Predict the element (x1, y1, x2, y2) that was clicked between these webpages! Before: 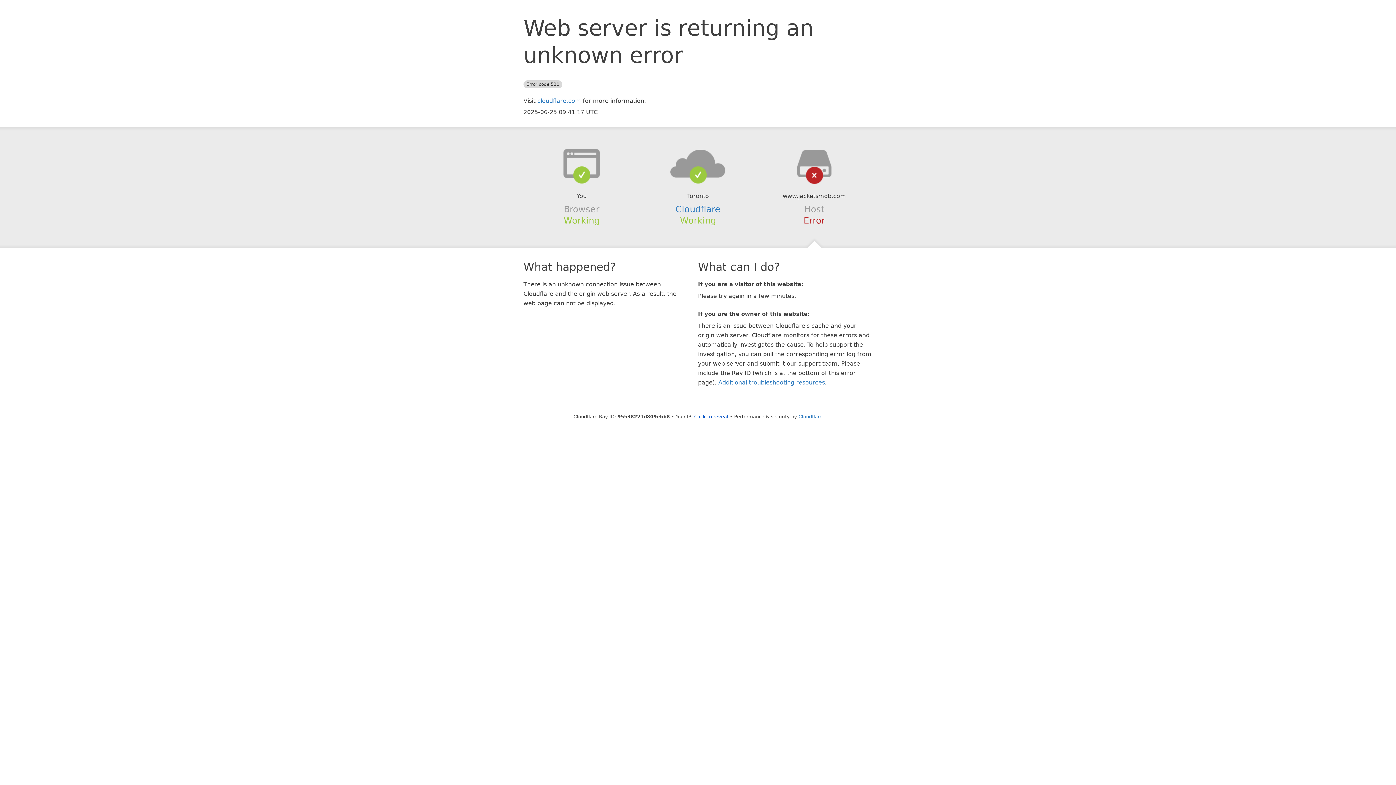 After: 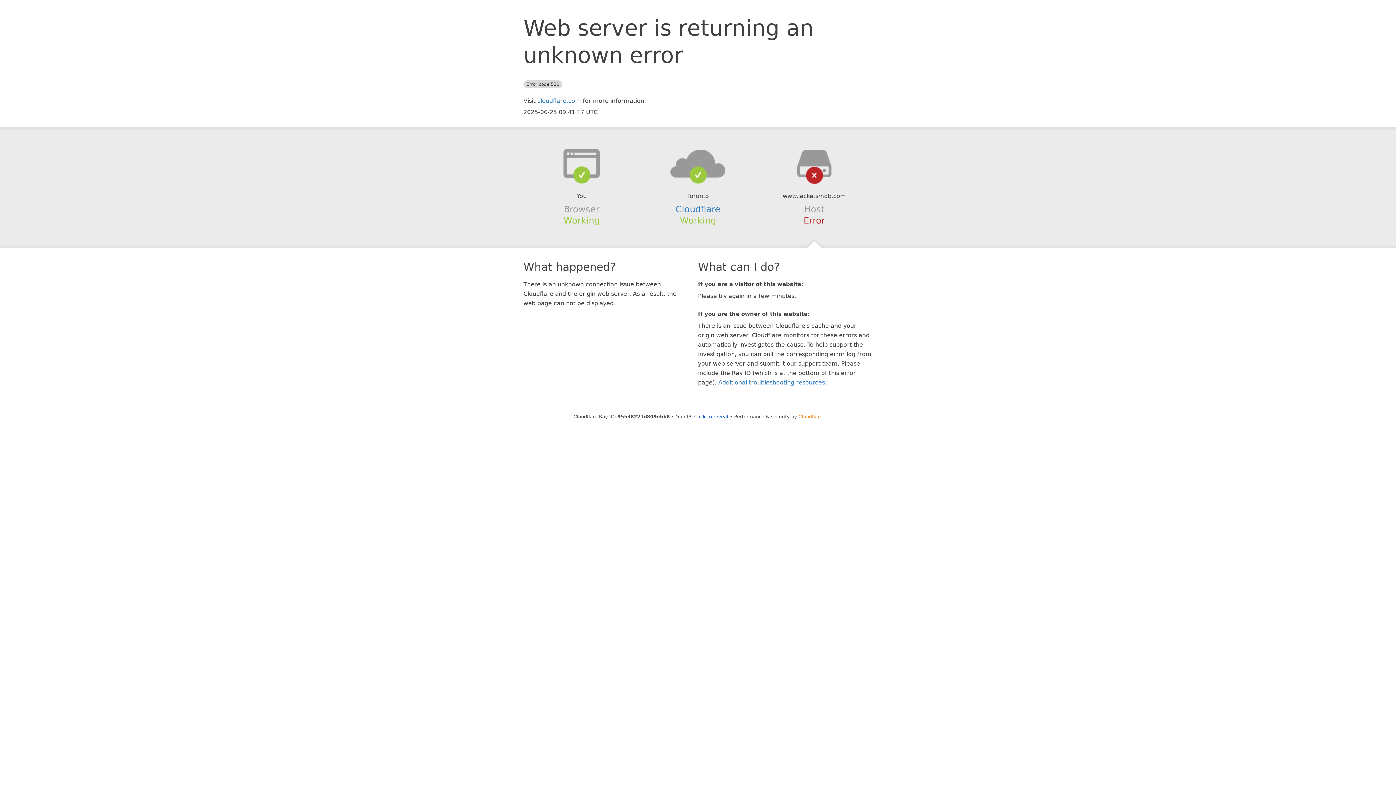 Action: label: Cloudflare bbox: (798, 414, 822, 419)